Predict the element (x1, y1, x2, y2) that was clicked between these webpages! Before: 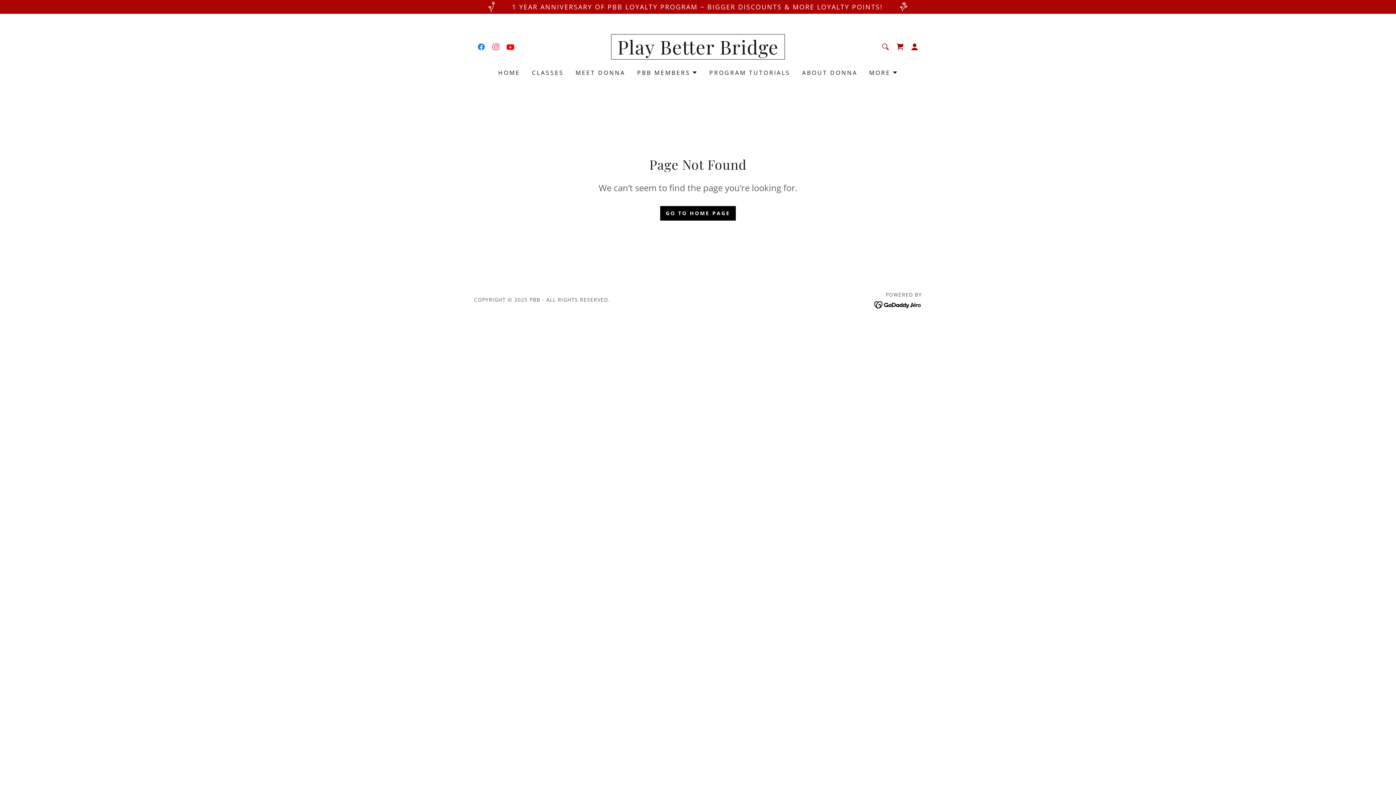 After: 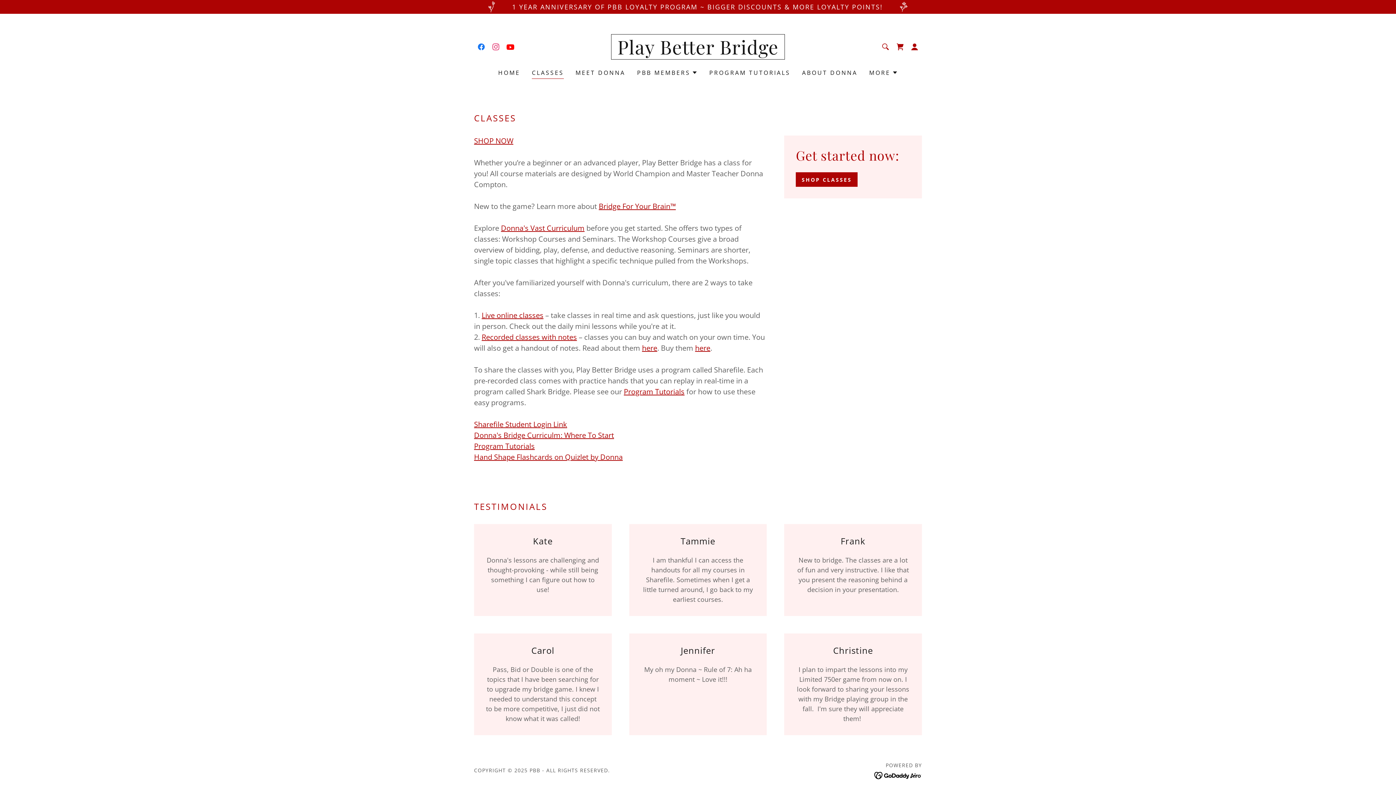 Action: label: CLASSES bbox: (529, 66, 566, 79)